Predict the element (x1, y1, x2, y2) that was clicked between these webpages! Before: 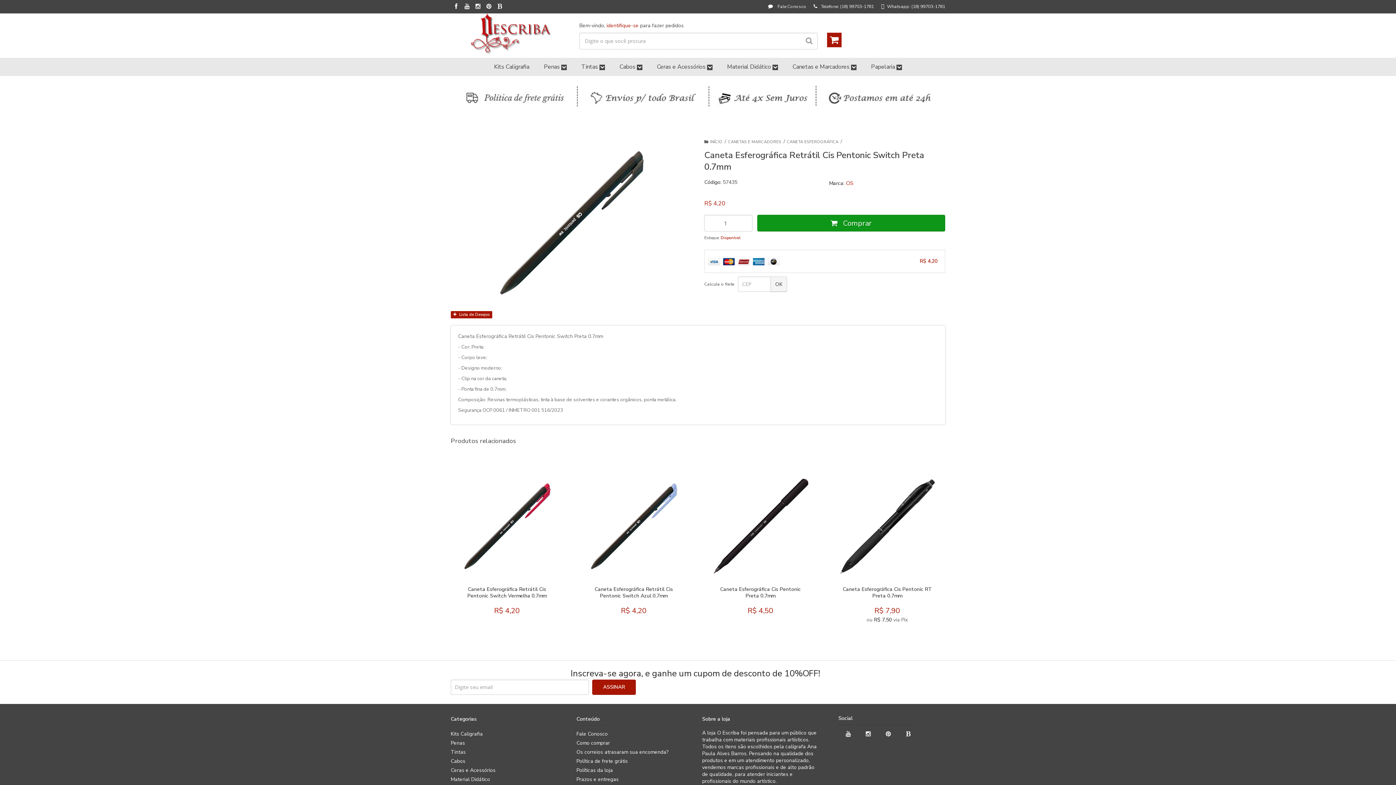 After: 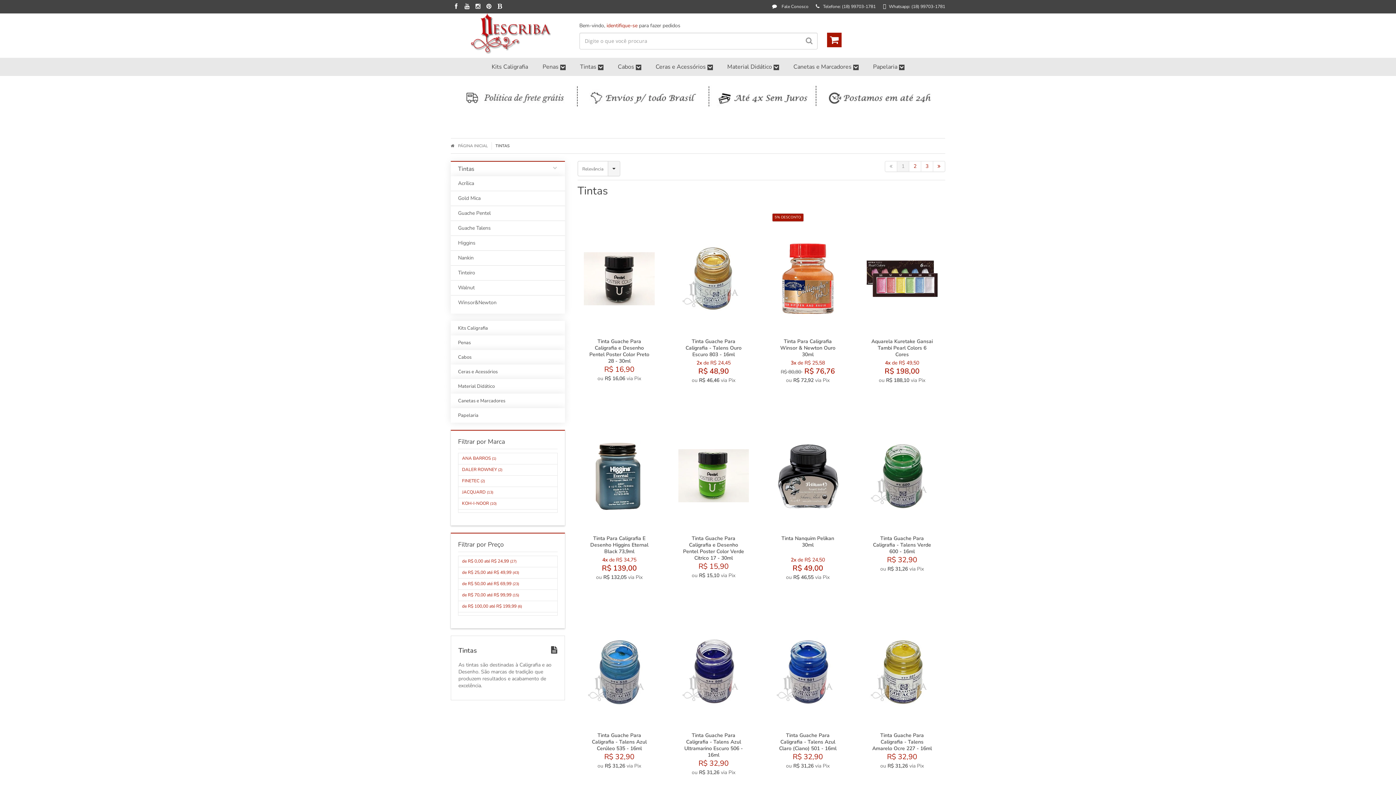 Action: label: Tintas bbox: (450, 749, 465, 755)